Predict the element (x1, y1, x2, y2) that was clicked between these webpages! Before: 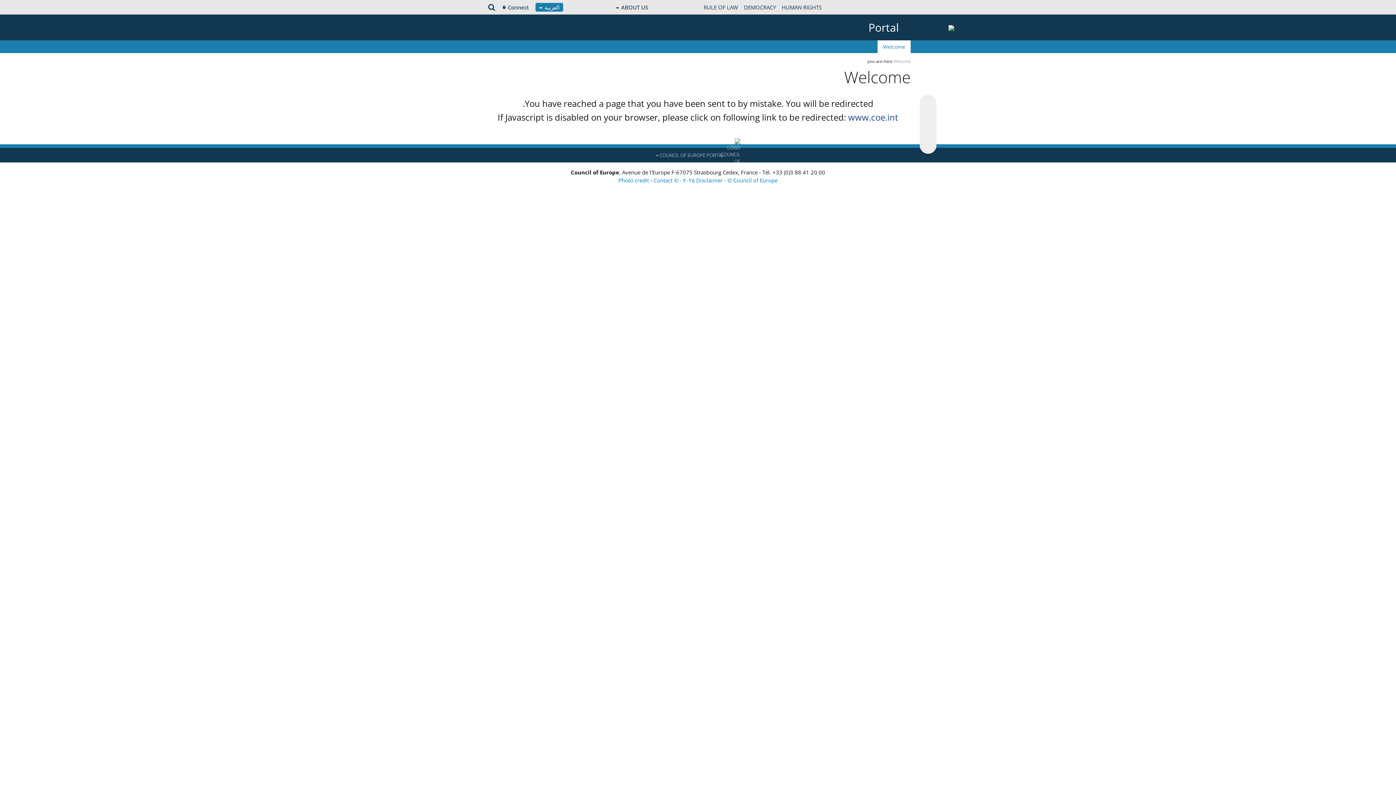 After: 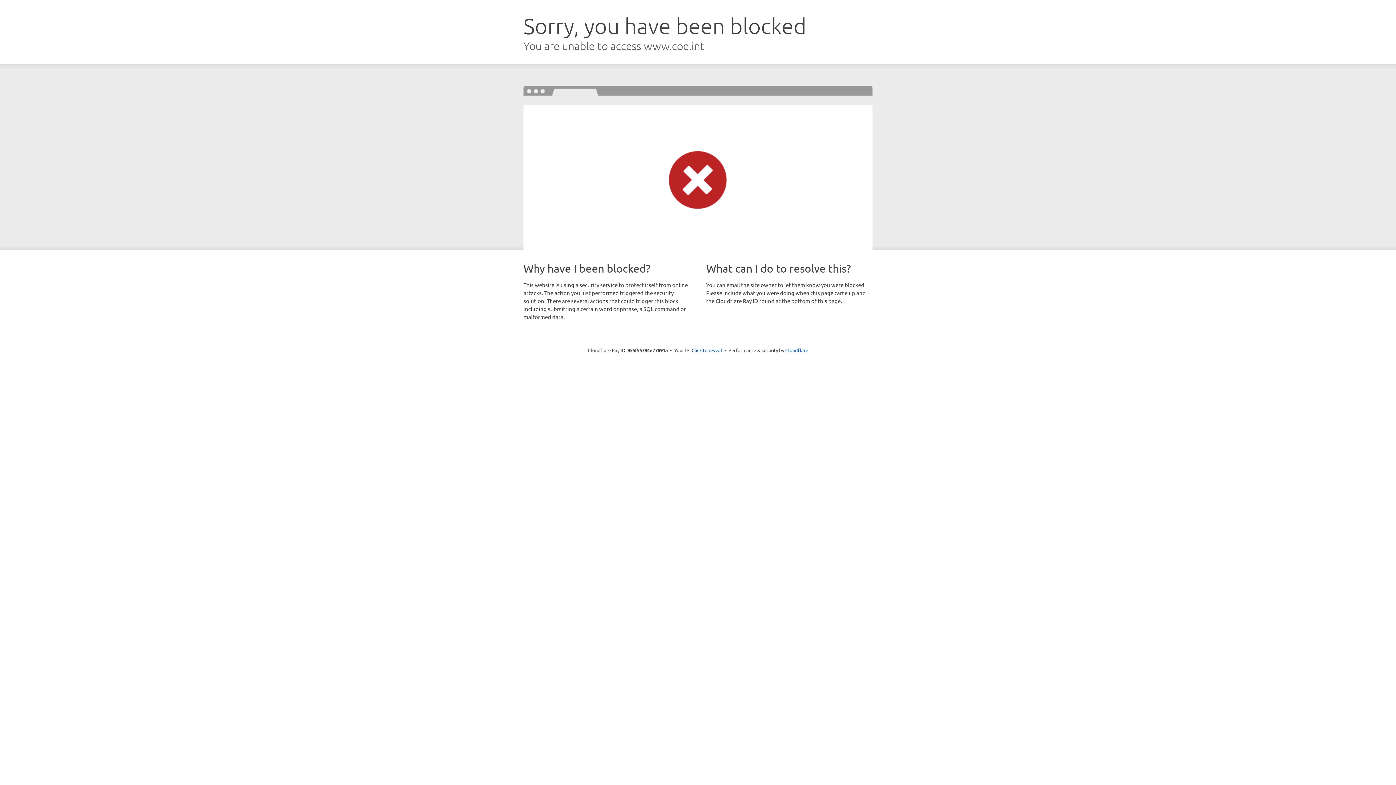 Action: label: DEMOCRACY bbox: (741, 0, 779, 14)